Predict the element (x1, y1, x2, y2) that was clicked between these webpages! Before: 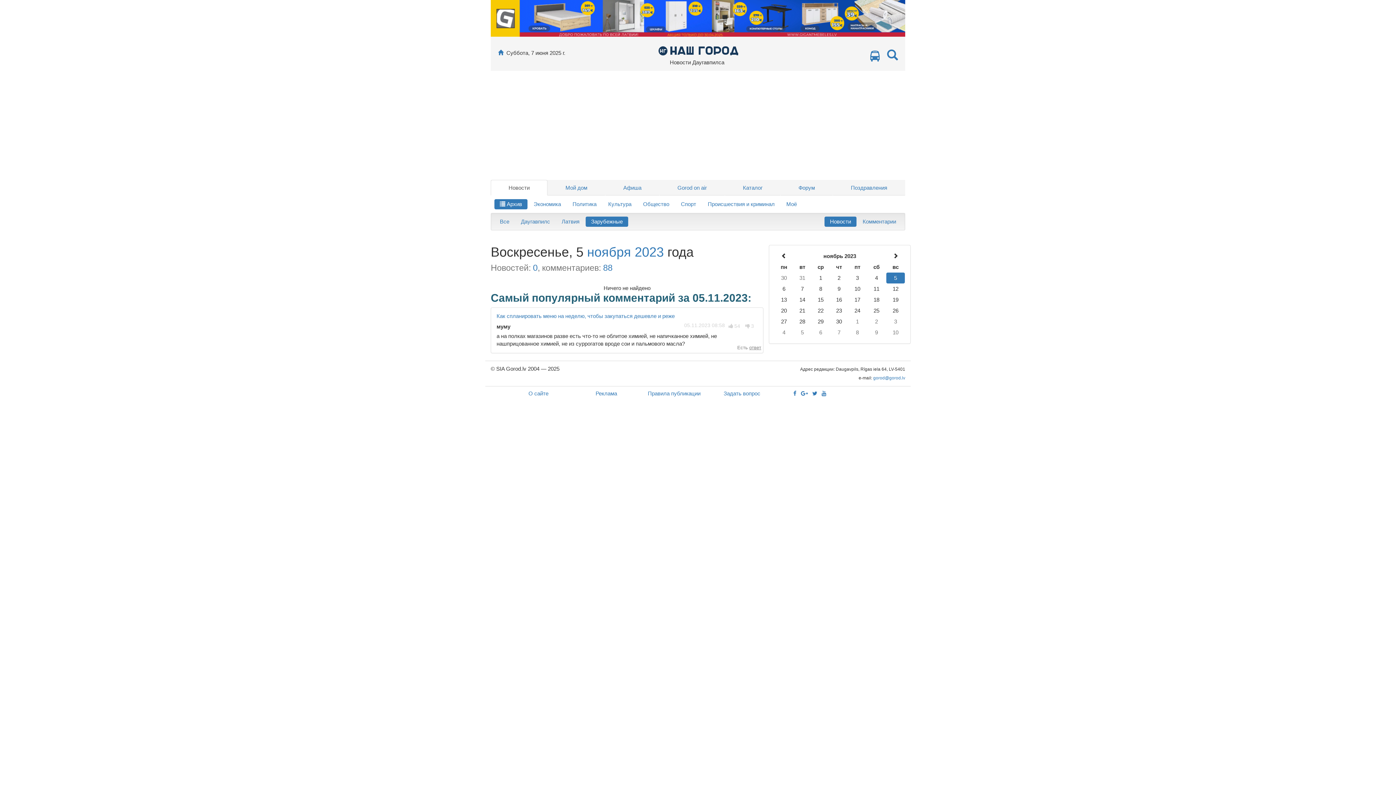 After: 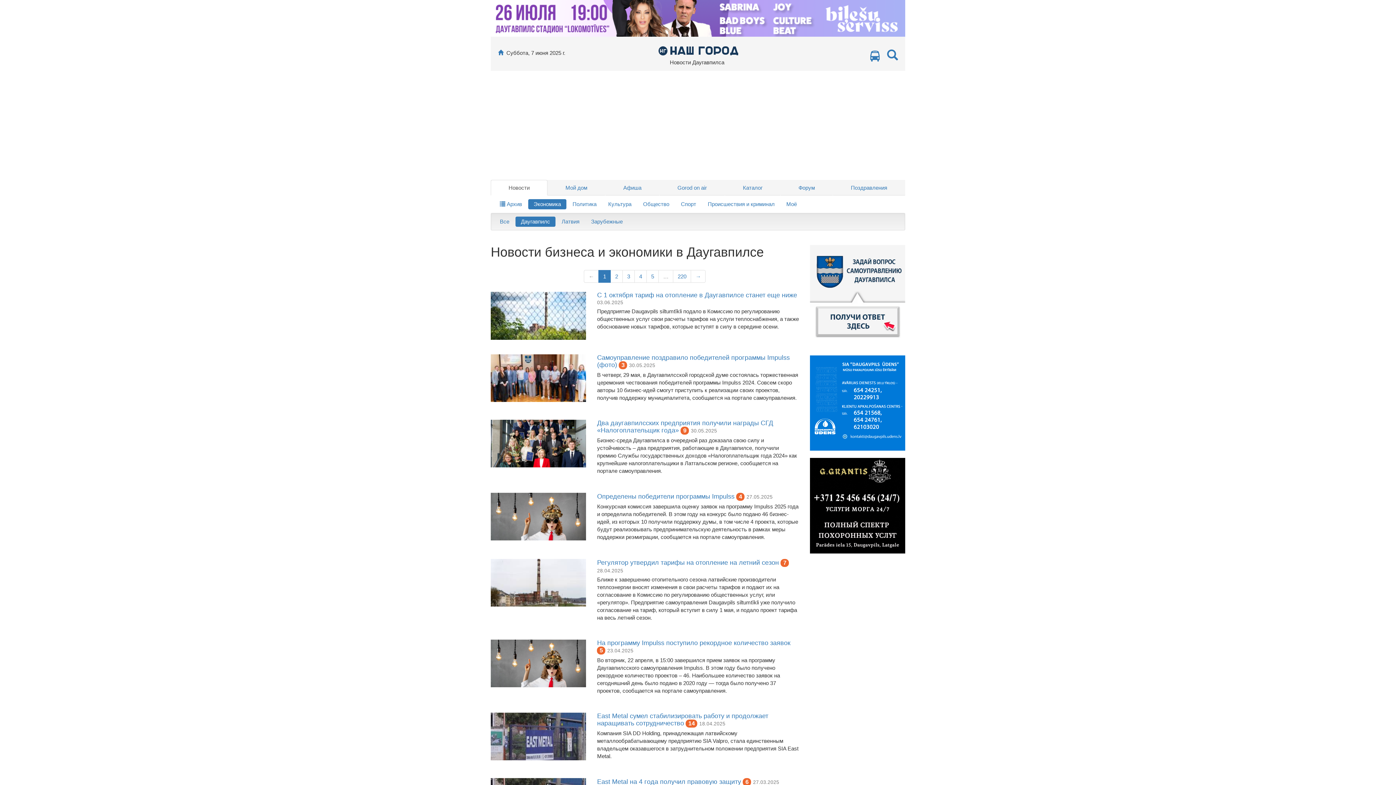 Action: bbox: (528, 199, 566, 209) label: Экономика